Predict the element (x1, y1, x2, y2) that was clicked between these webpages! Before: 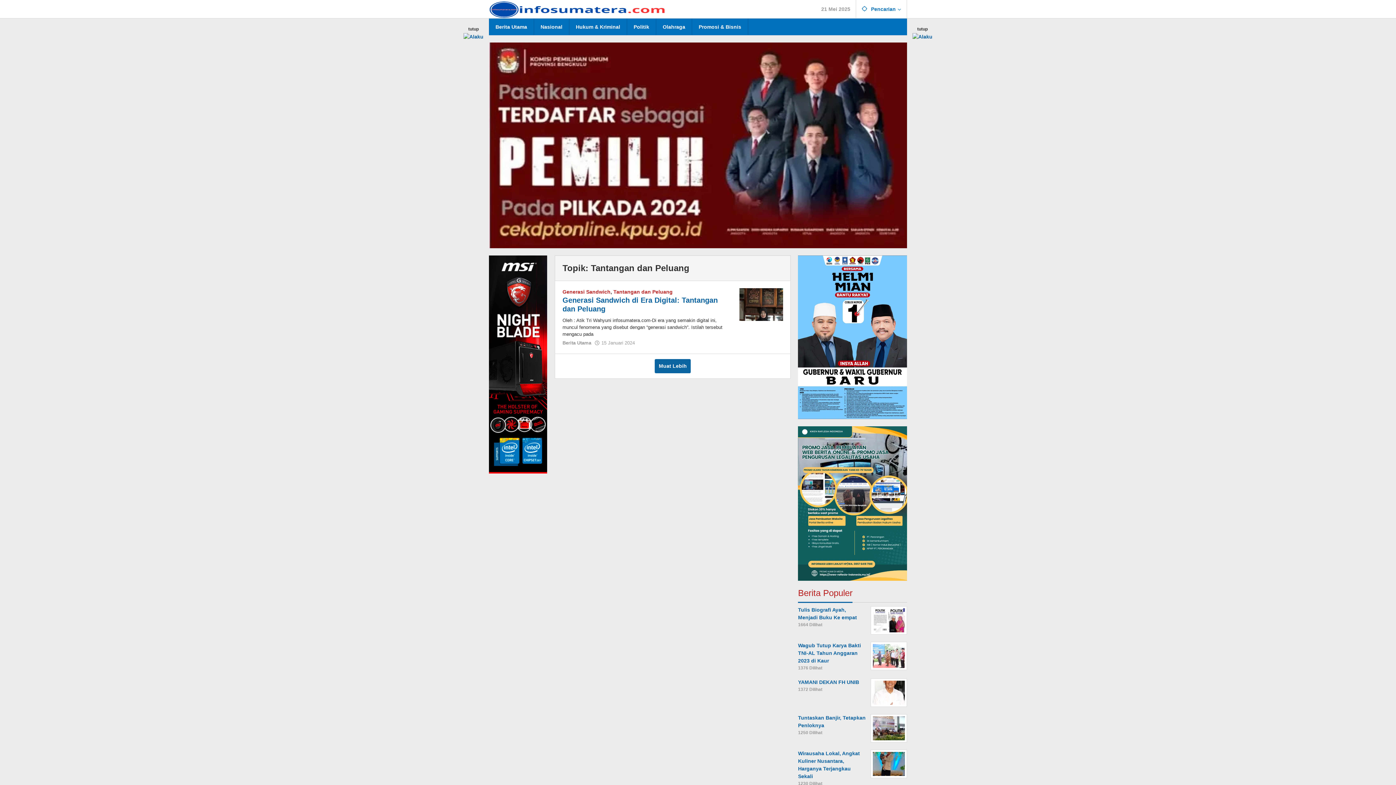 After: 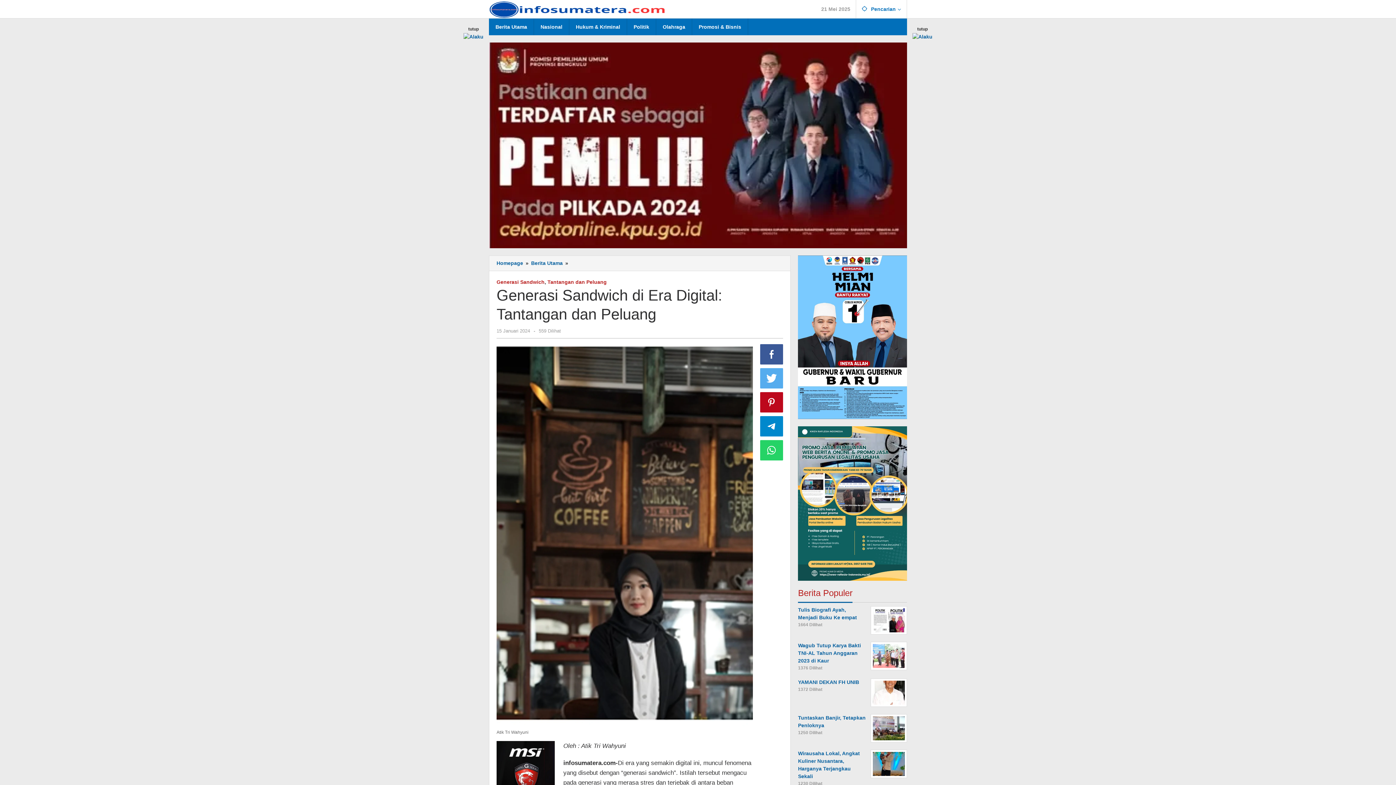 Action: bbox: (739, 301, 783, 307)